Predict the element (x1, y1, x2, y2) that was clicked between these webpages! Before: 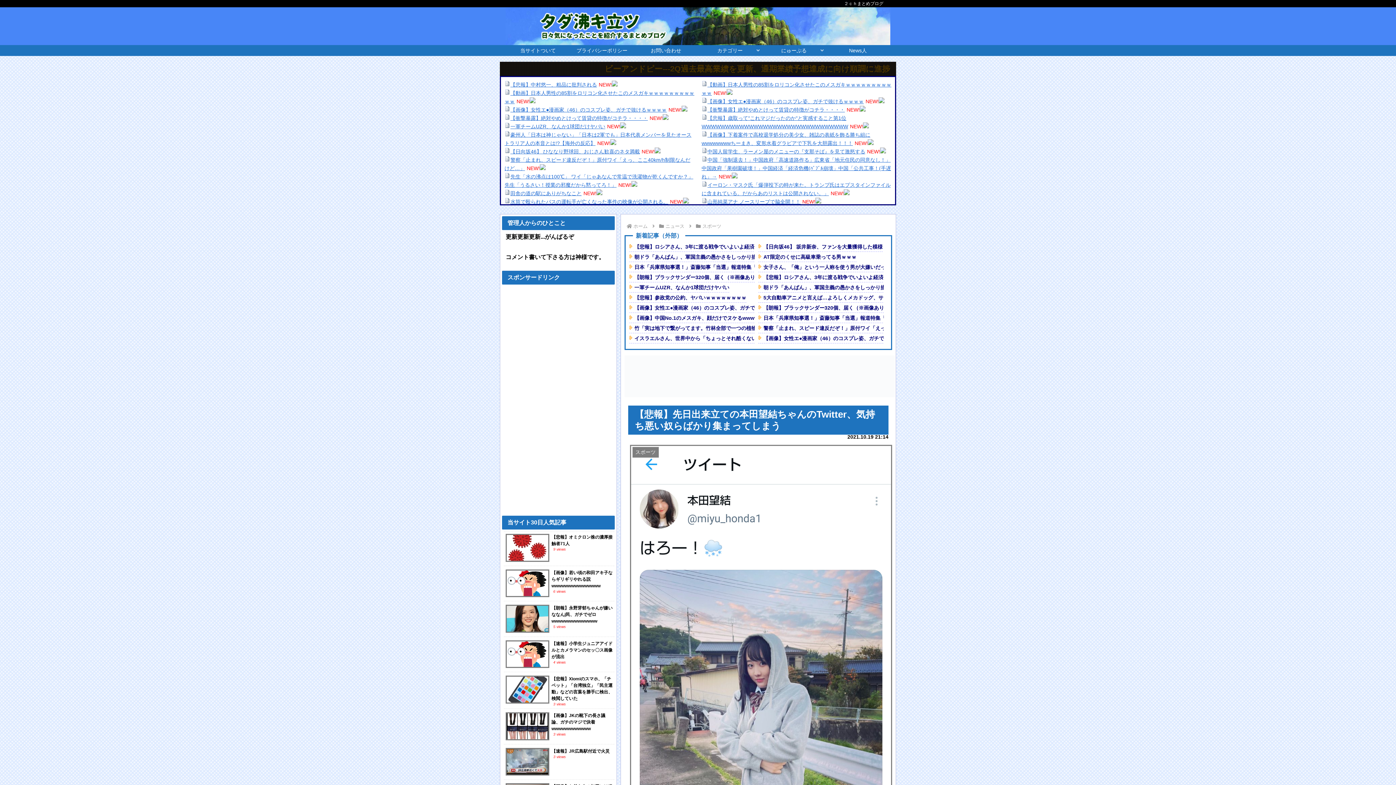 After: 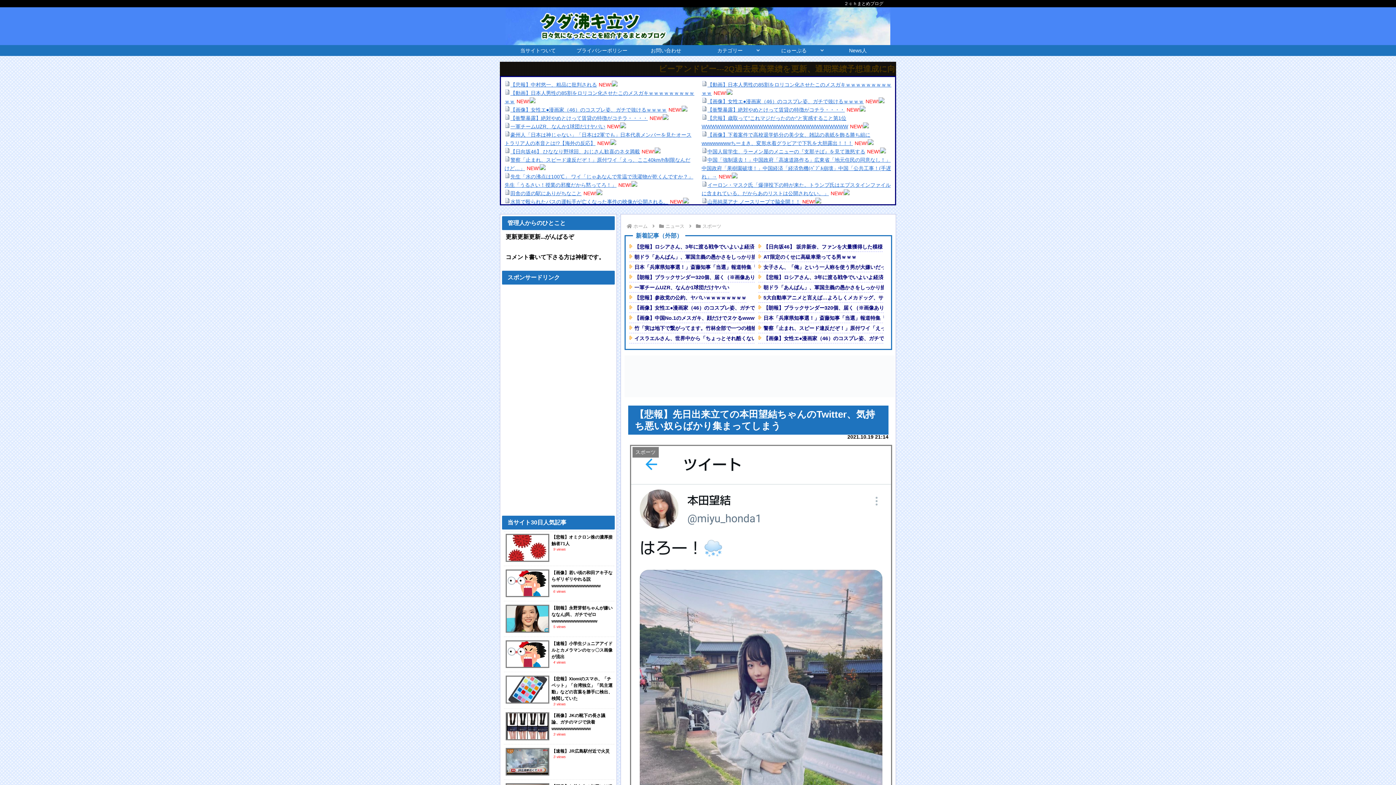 Action: bbox: (529, 98, 535, 104)